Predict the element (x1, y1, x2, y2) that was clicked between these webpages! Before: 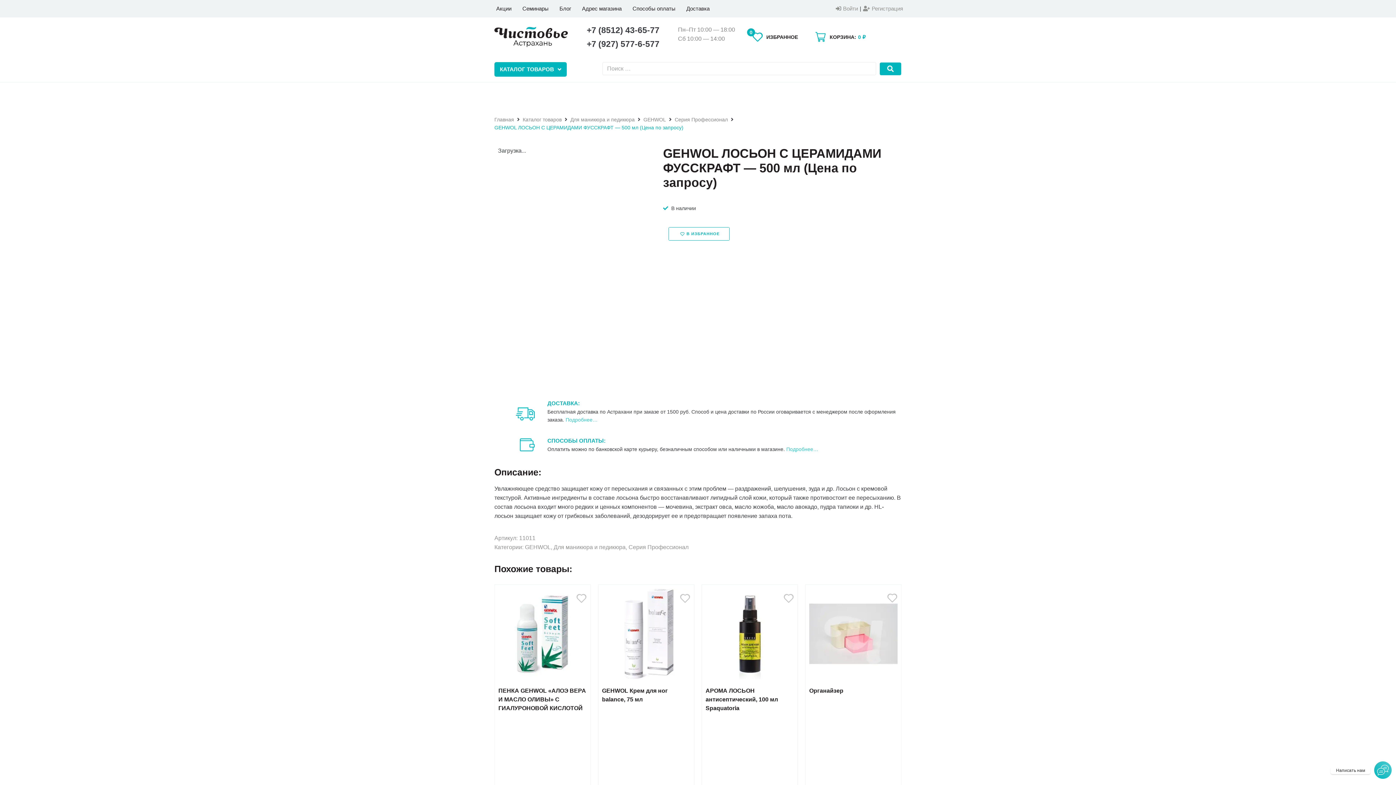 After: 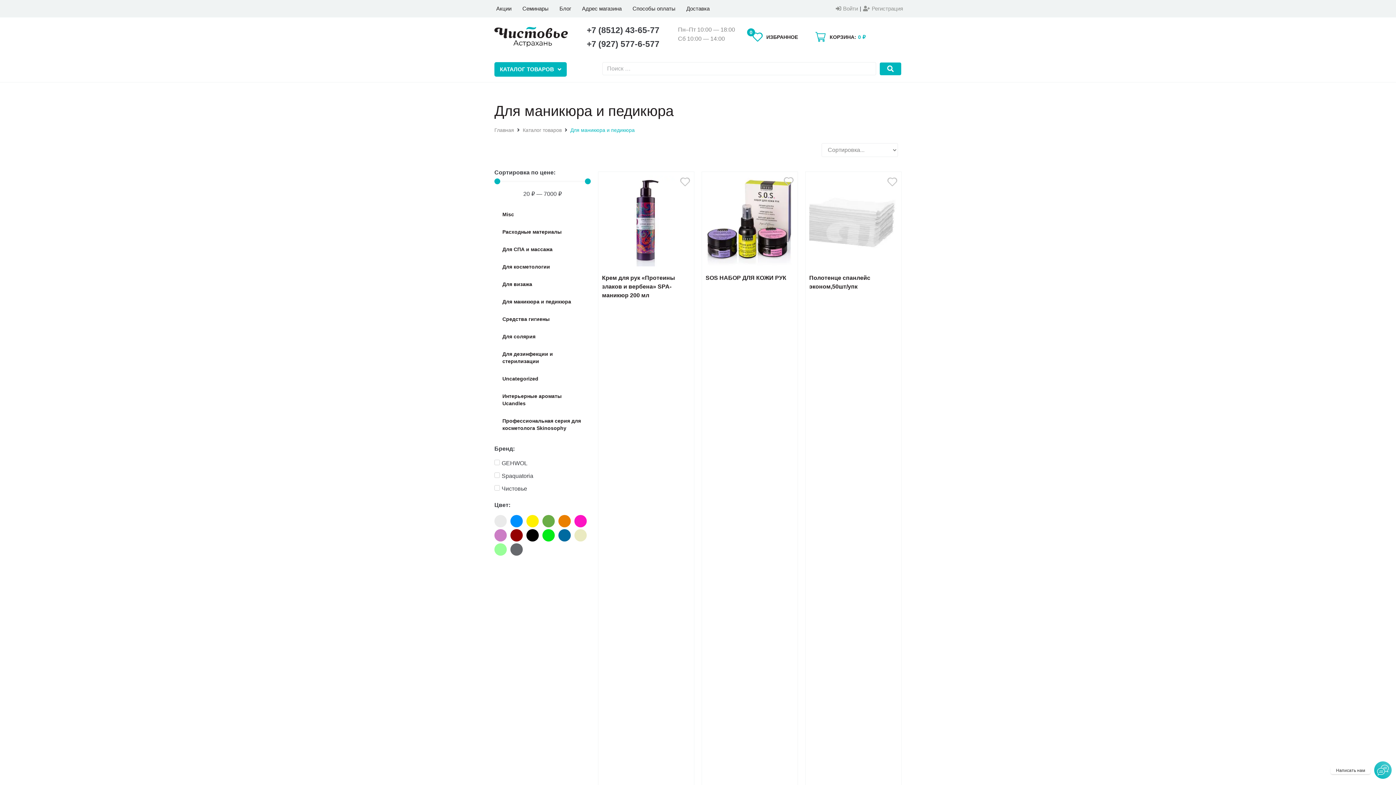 Action: label: Для маникюра и педикюра bbox: (553, 544, 625, 550)